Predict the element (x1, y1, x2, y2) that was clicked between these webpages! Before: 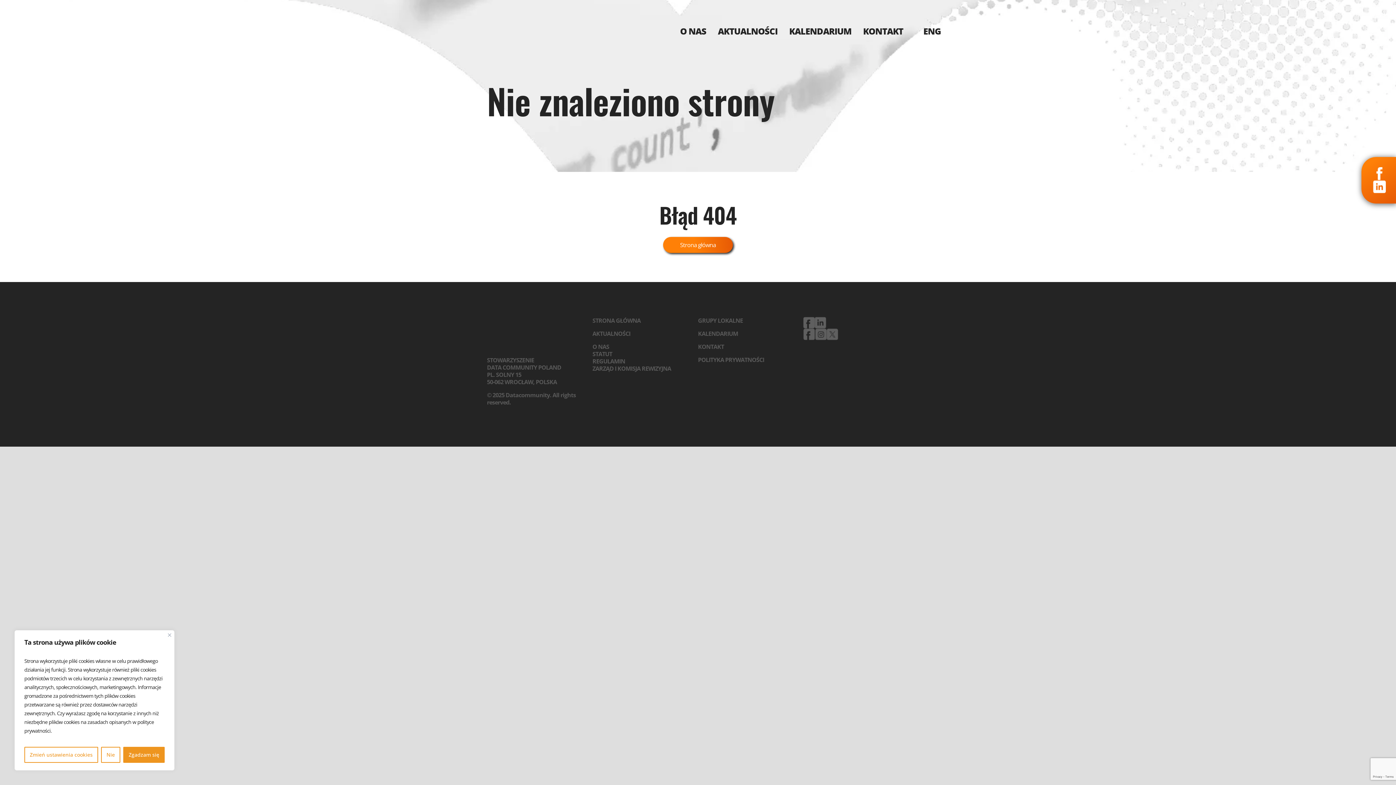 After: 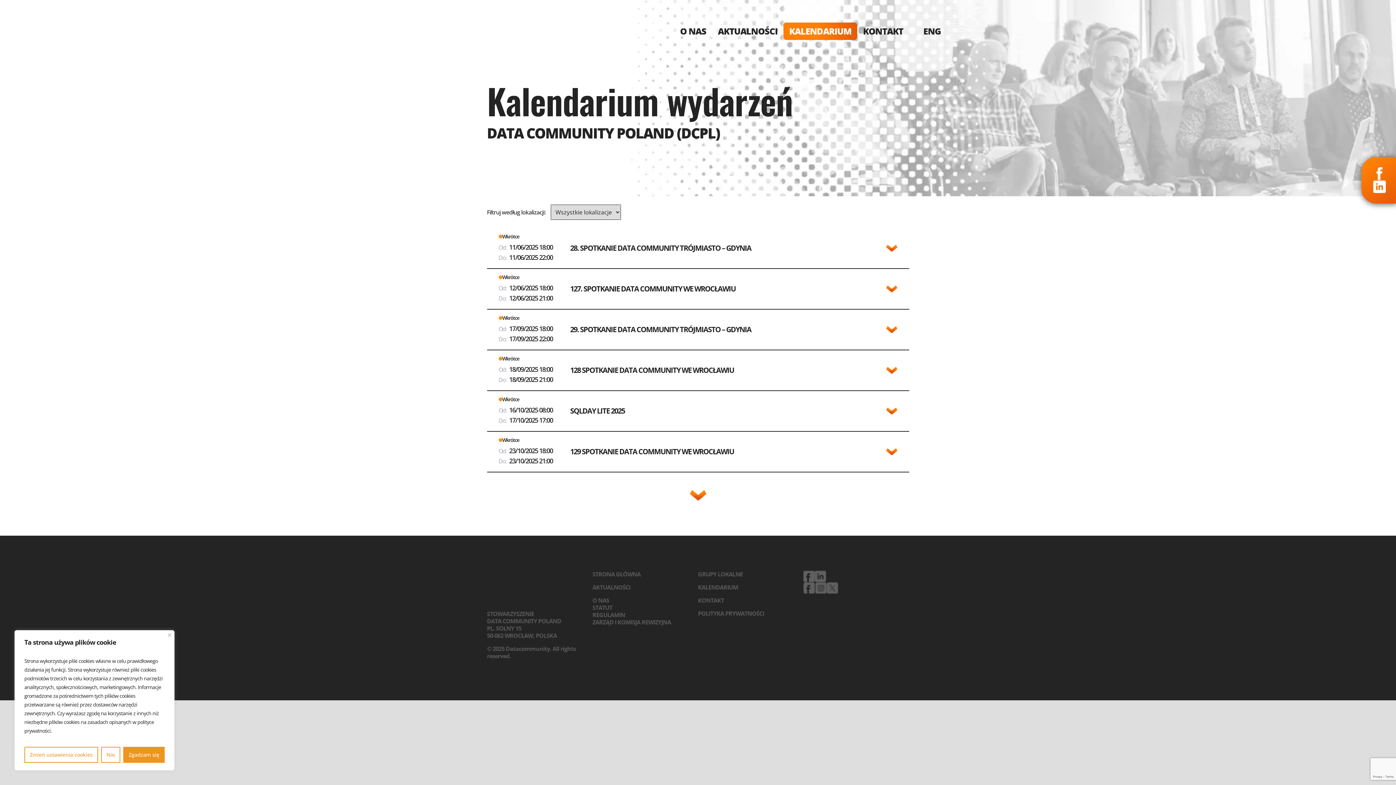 Action: label: KALENDARIUM bbox: (698, 329, 738, 337)